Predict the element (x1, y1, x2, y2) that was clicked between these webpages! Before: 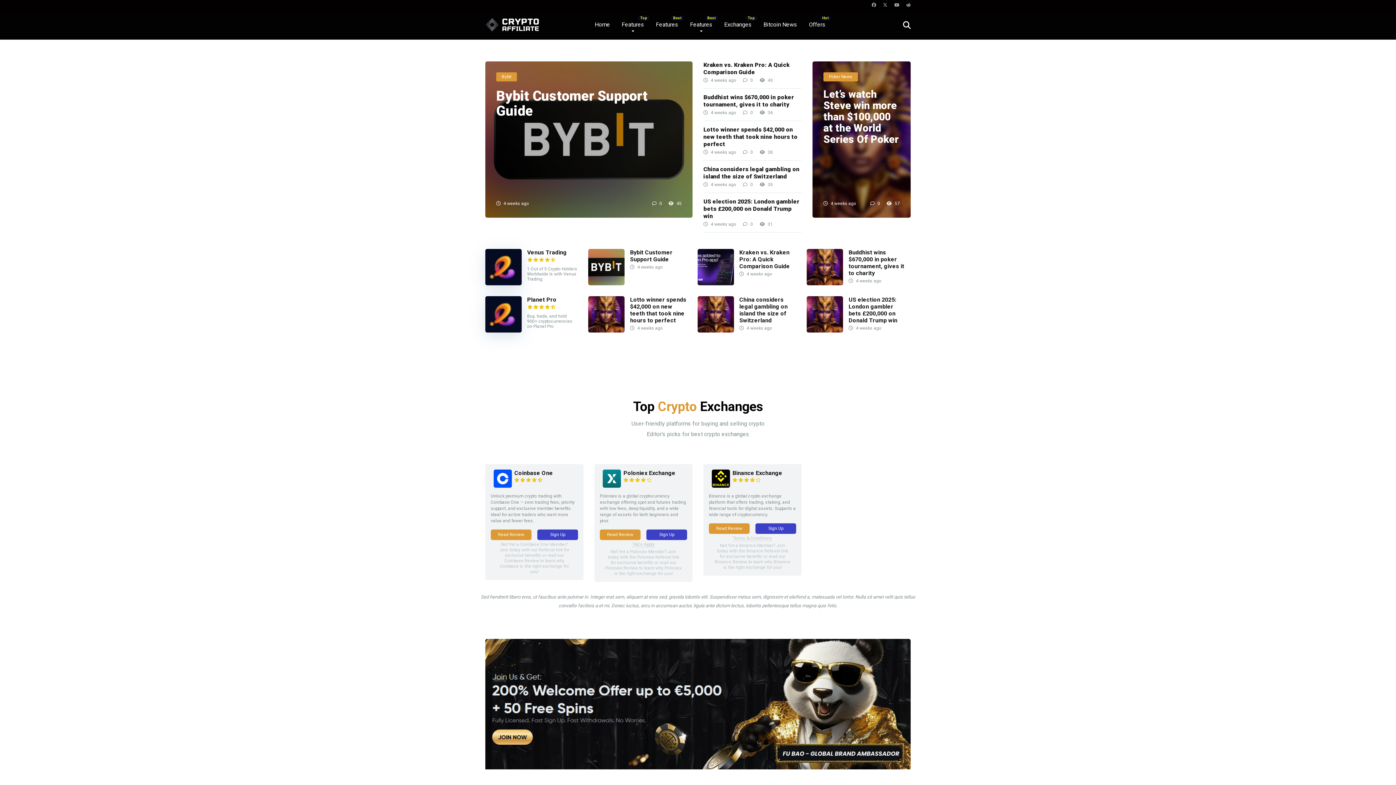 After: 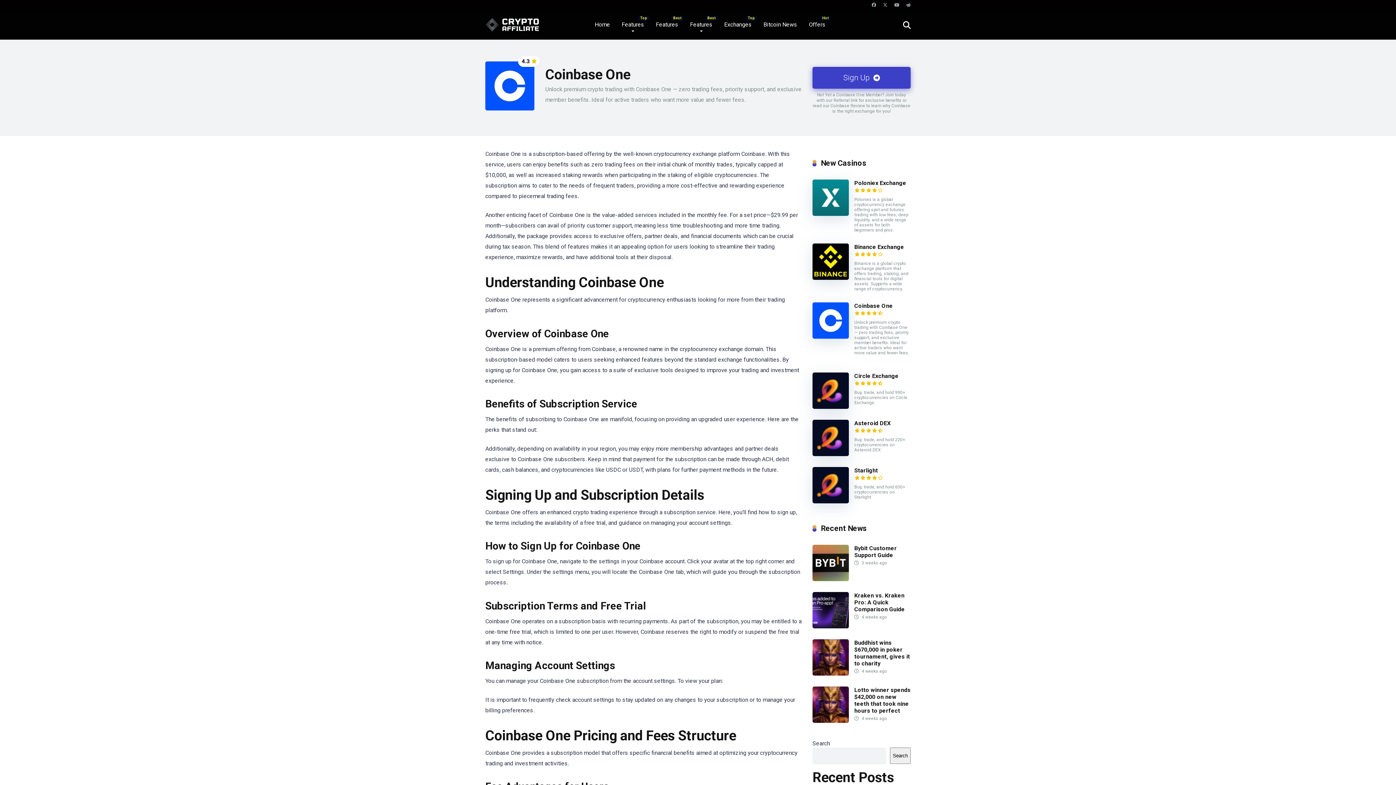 Action: label: Read Review bbox: (490, 529, 531, 540)